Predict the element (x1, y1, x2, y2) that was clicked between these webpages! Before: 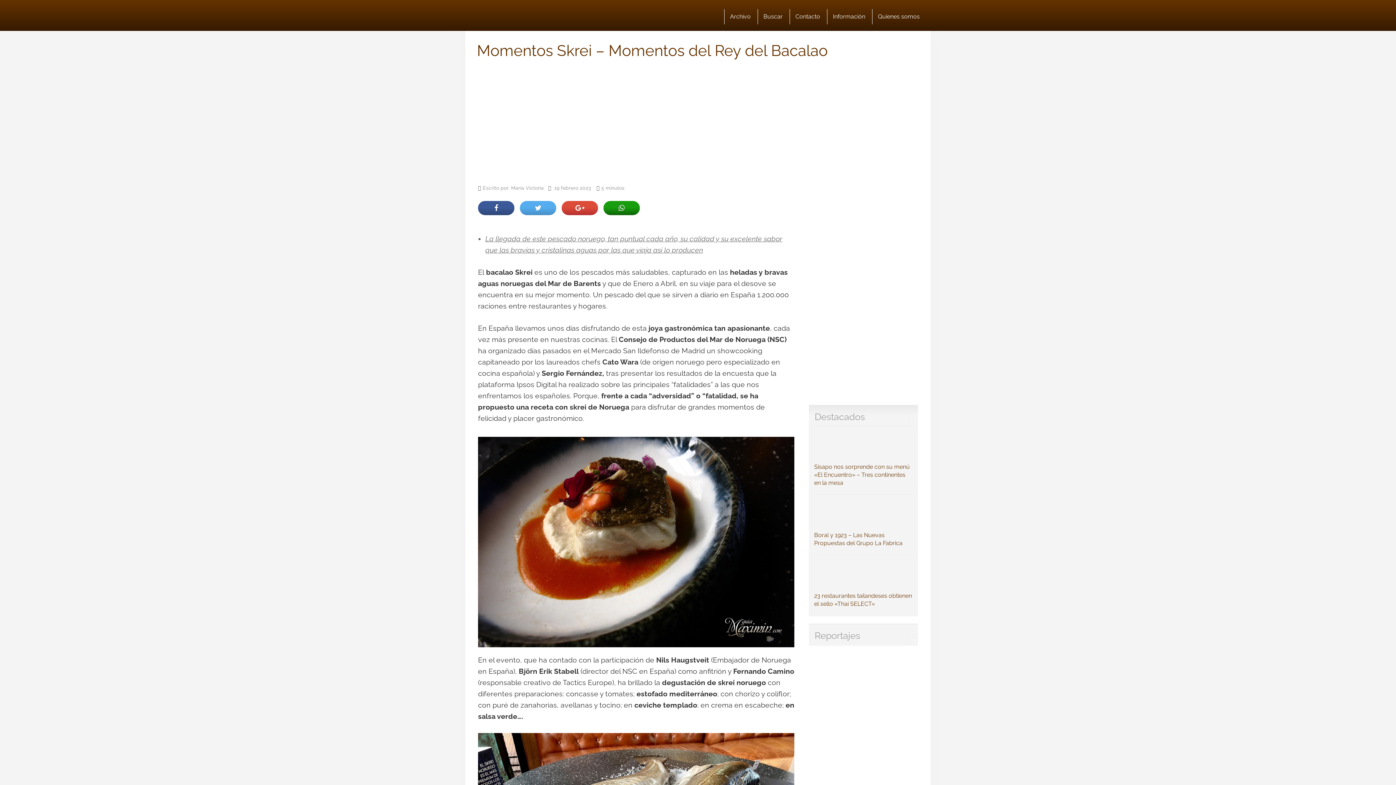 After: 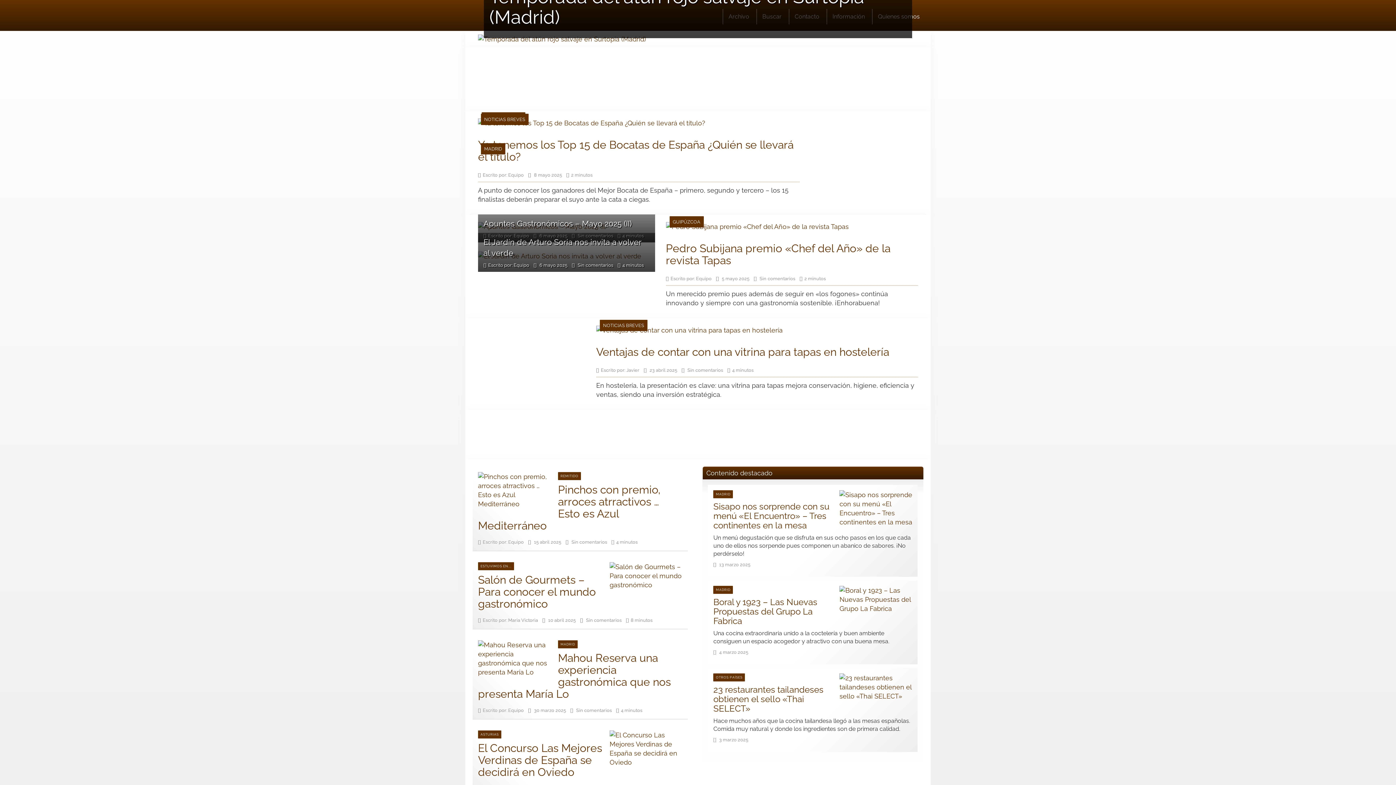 Action: bbox: (477, 3, 548, 27)